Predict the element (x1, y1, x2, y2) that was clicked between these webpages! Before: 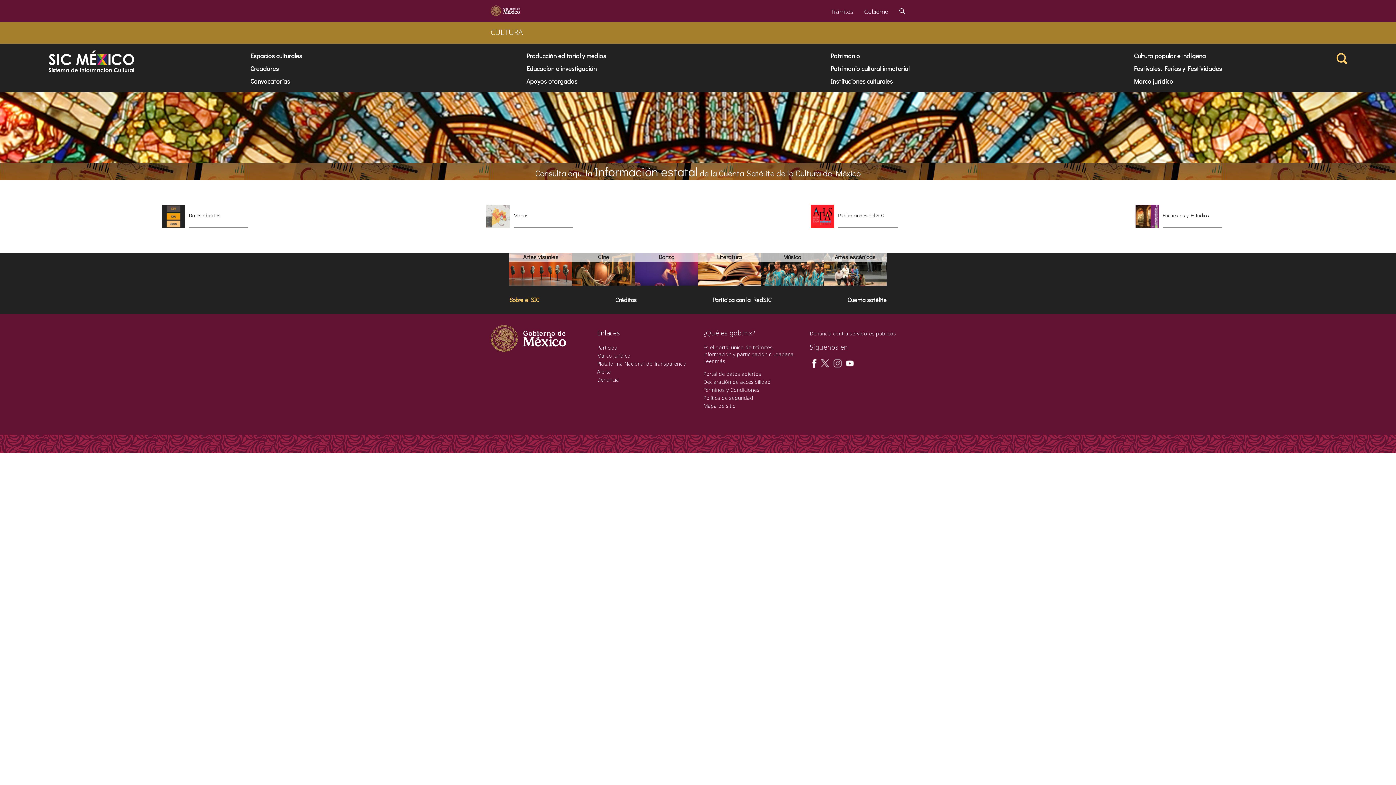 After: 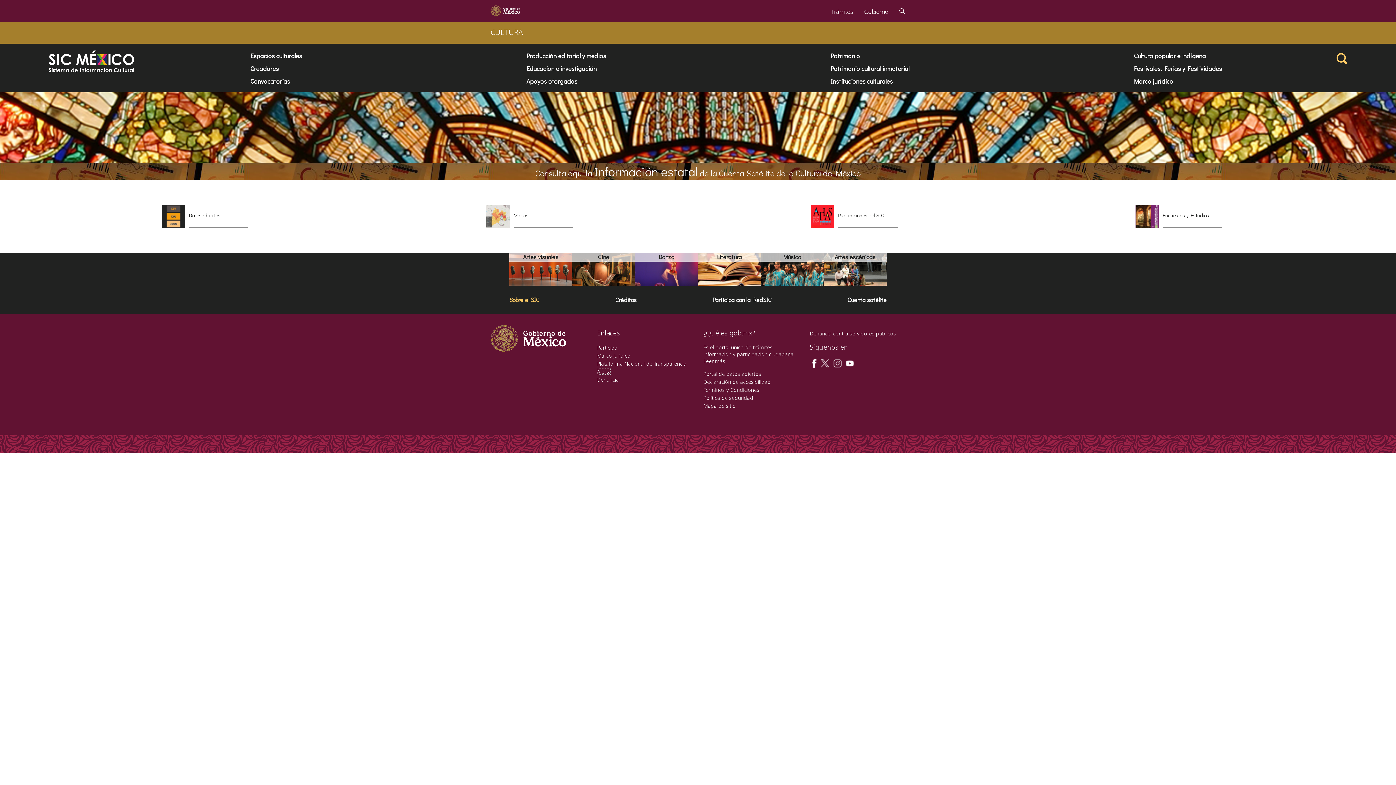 Action: label: Alerta bbox: (597, 368, 611, 375)